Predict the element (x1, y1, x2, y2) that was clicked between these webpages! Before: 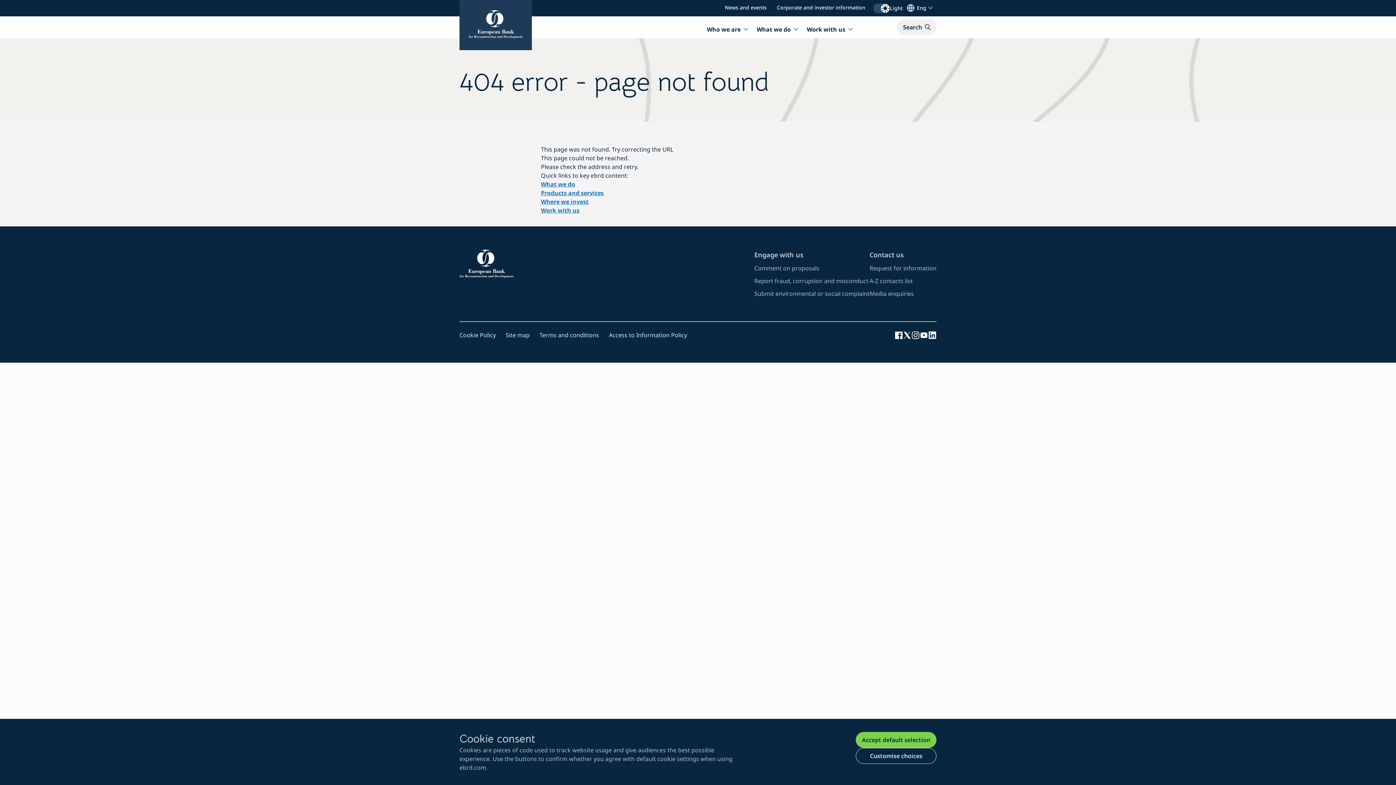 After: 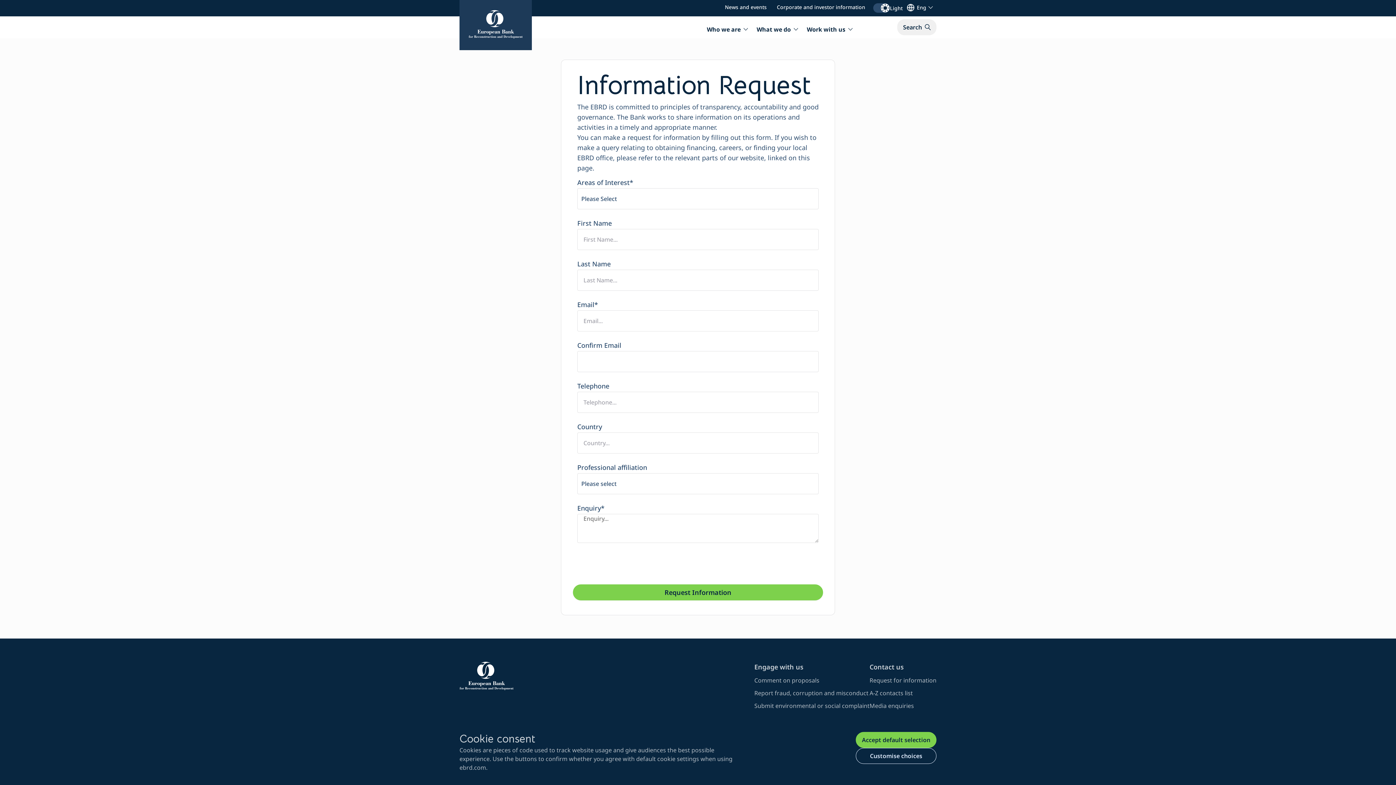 Action: label: visit form for requesting information about ebrd bbox: (869, 264, 936, 272)